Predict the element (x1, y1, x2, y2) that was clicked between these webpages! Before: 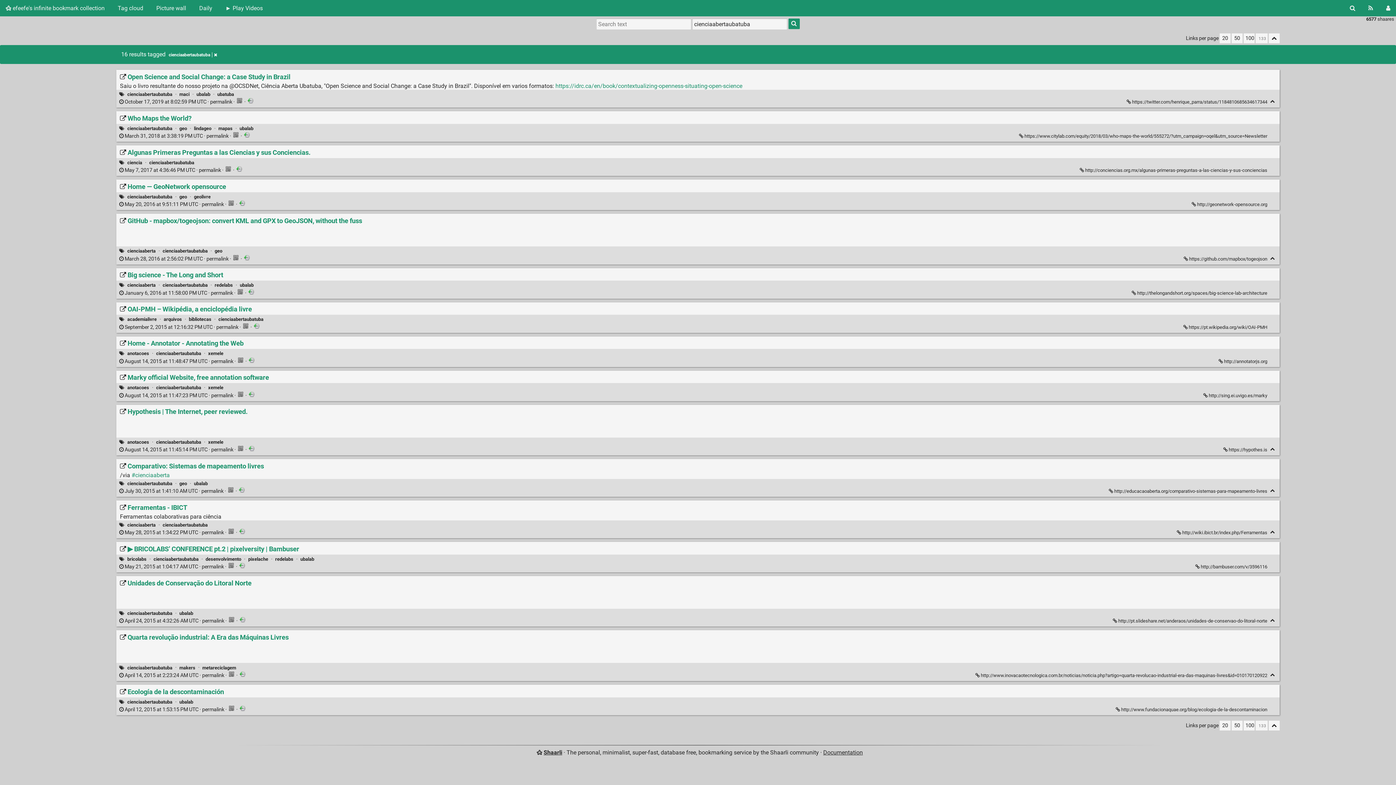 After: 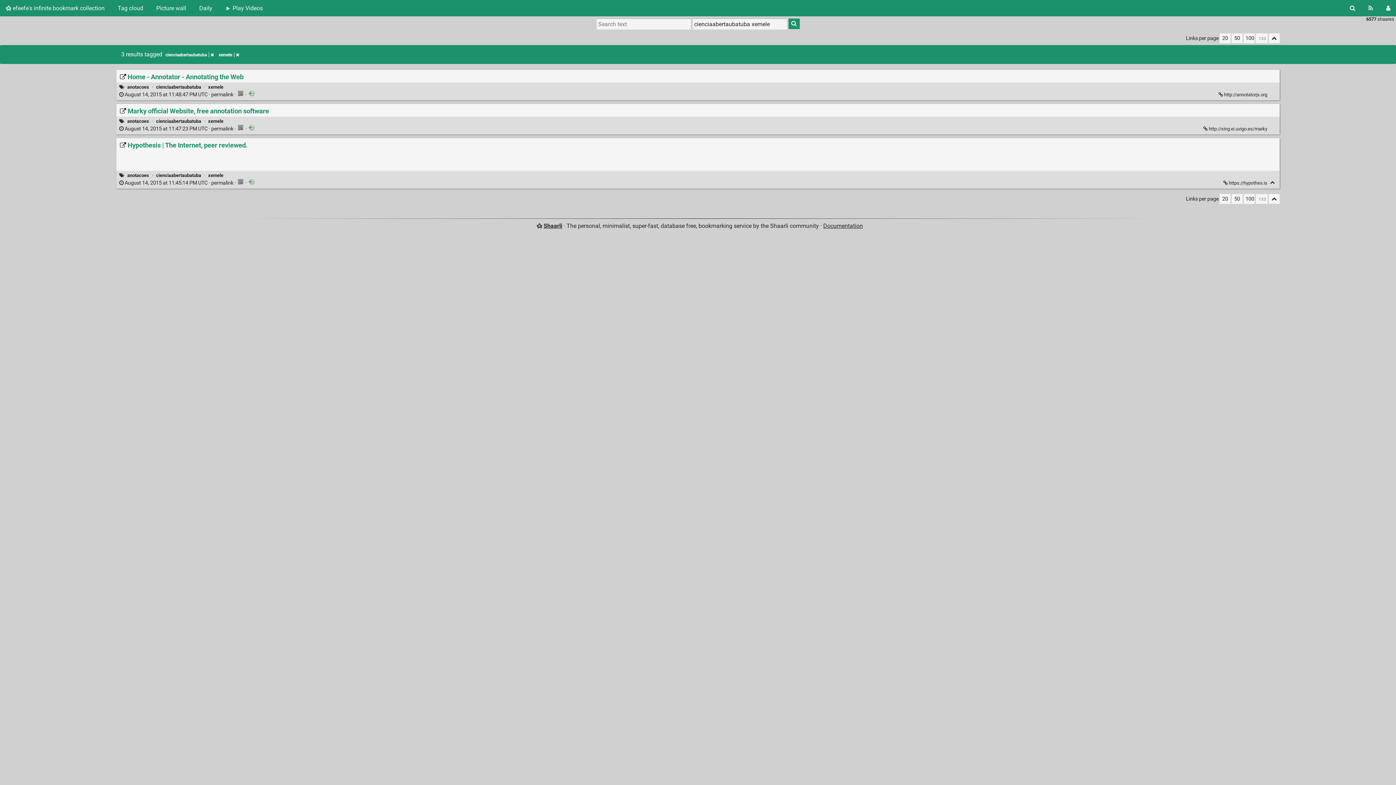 Action: label: xemele bbox: (208, 351, 223, 356)